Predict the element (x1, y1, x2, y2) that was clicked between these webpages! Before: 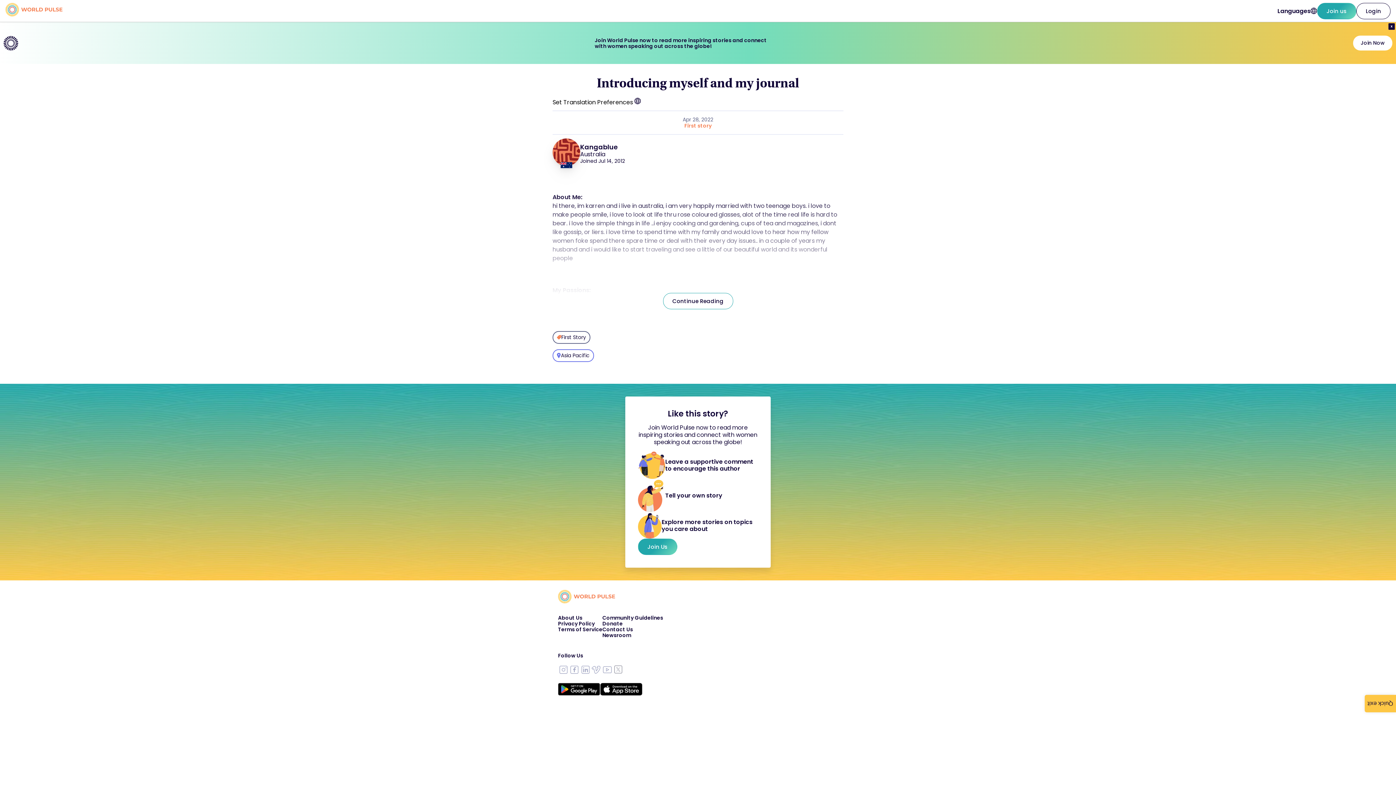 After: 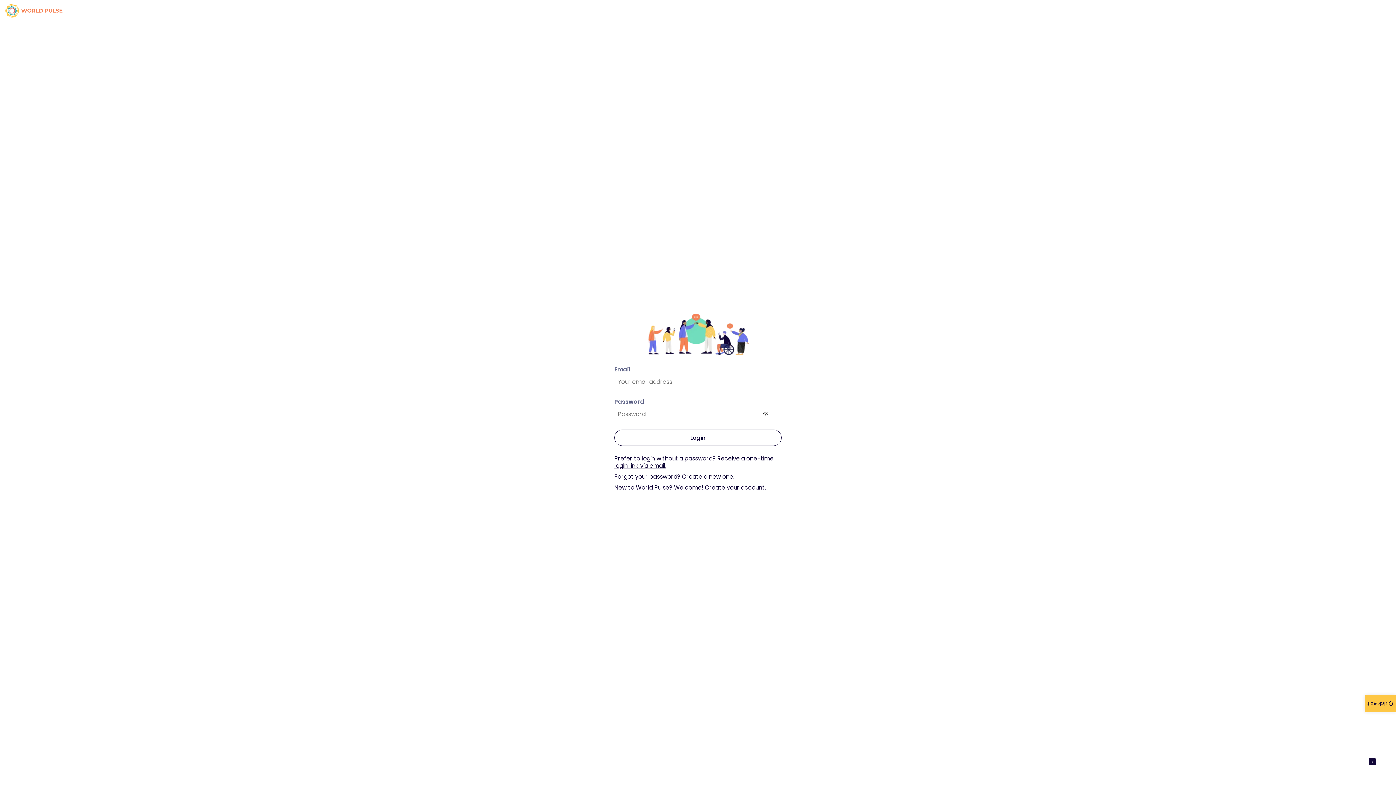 Action: bbox: (1356, 2, 1390, 19) label: Login